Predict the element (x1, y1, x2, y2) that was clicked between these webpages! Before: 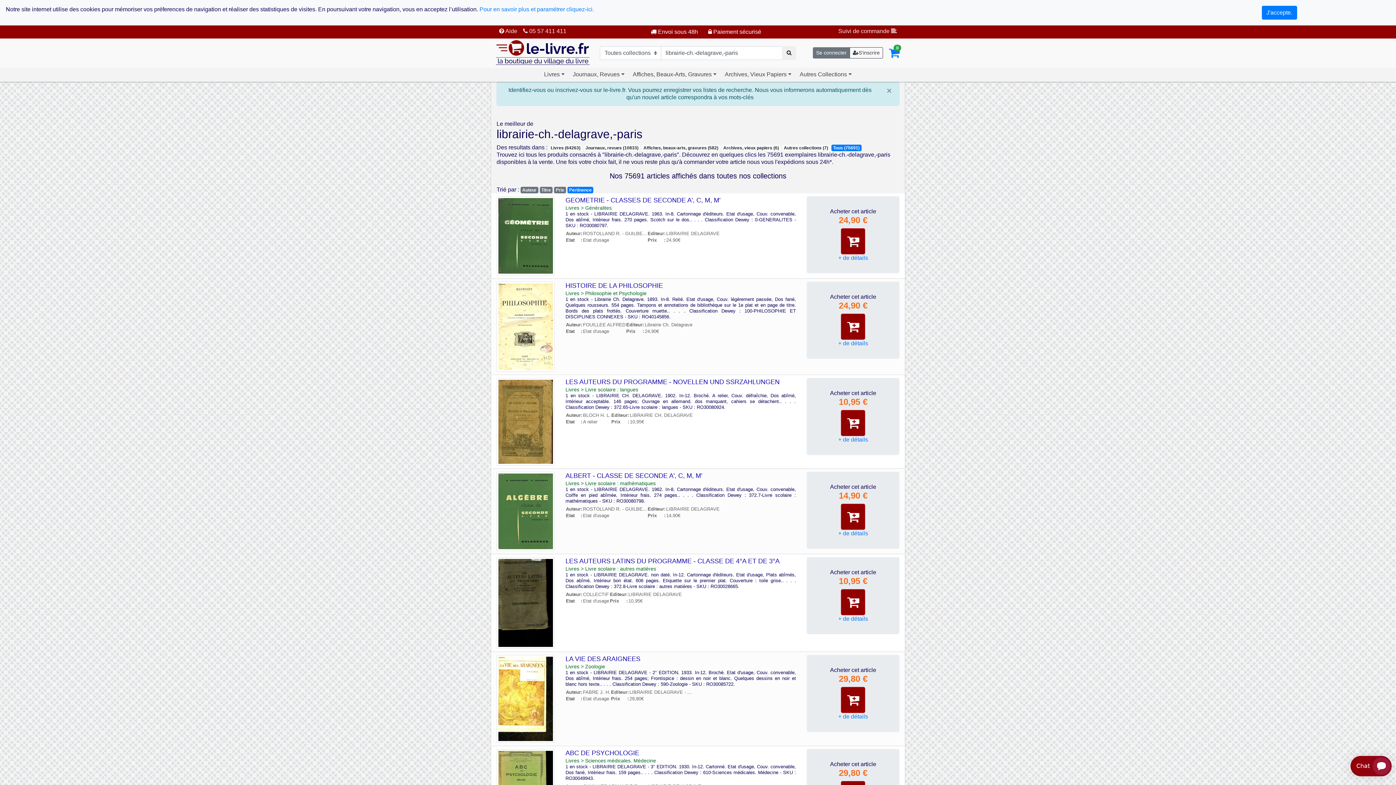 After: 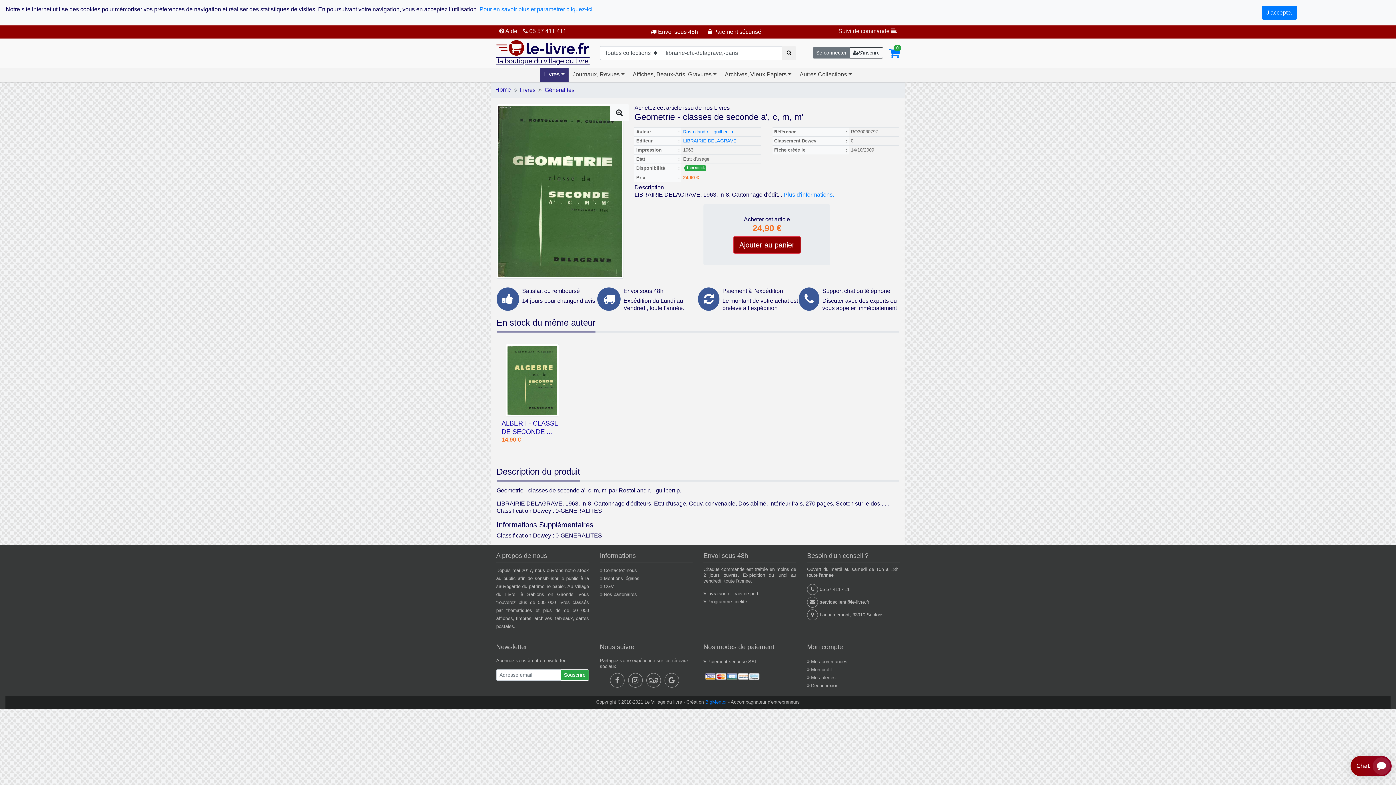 Action: bbox: (496, 232, 554, 238)